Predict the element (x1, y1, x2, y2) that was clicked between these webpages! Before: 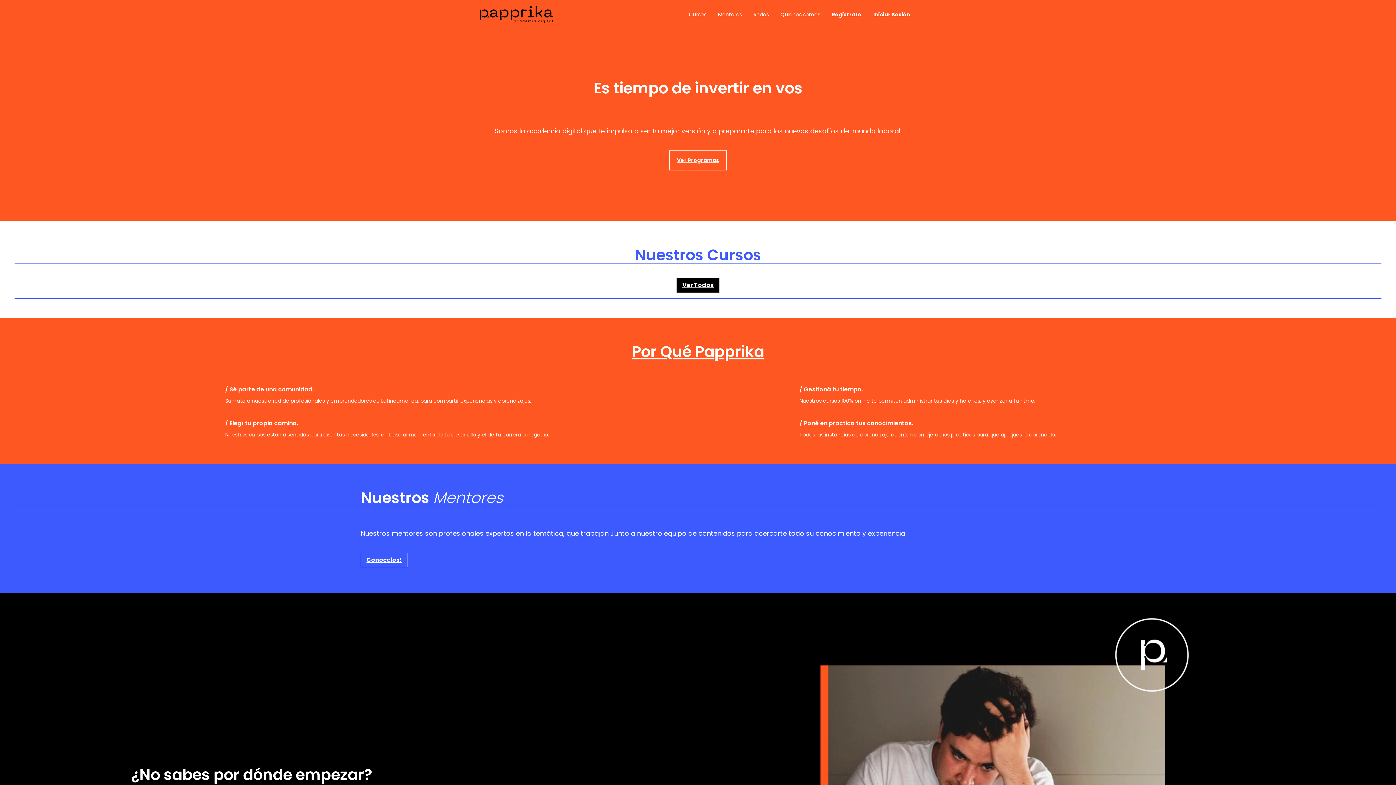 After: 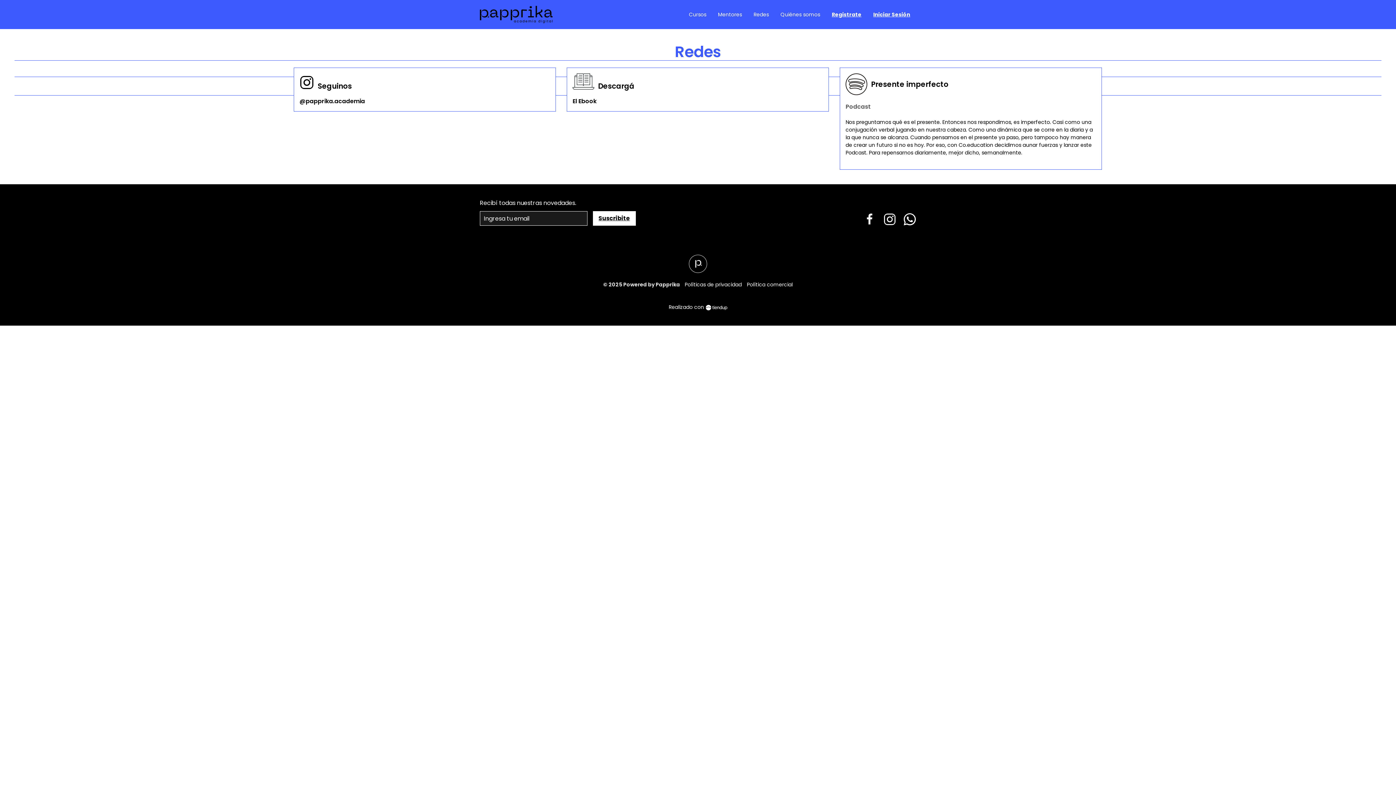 Action: label: Redes bbox: (748, 3, 774, 25)